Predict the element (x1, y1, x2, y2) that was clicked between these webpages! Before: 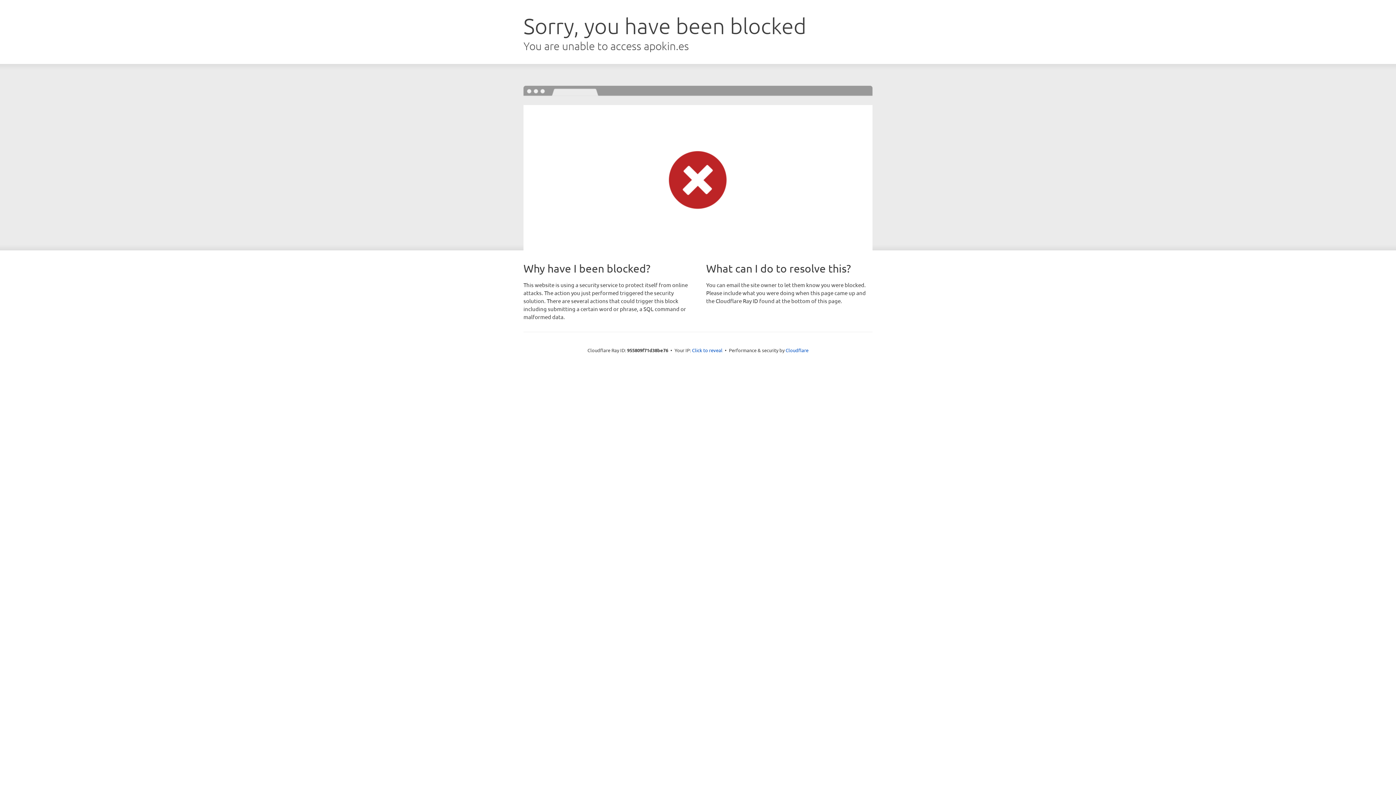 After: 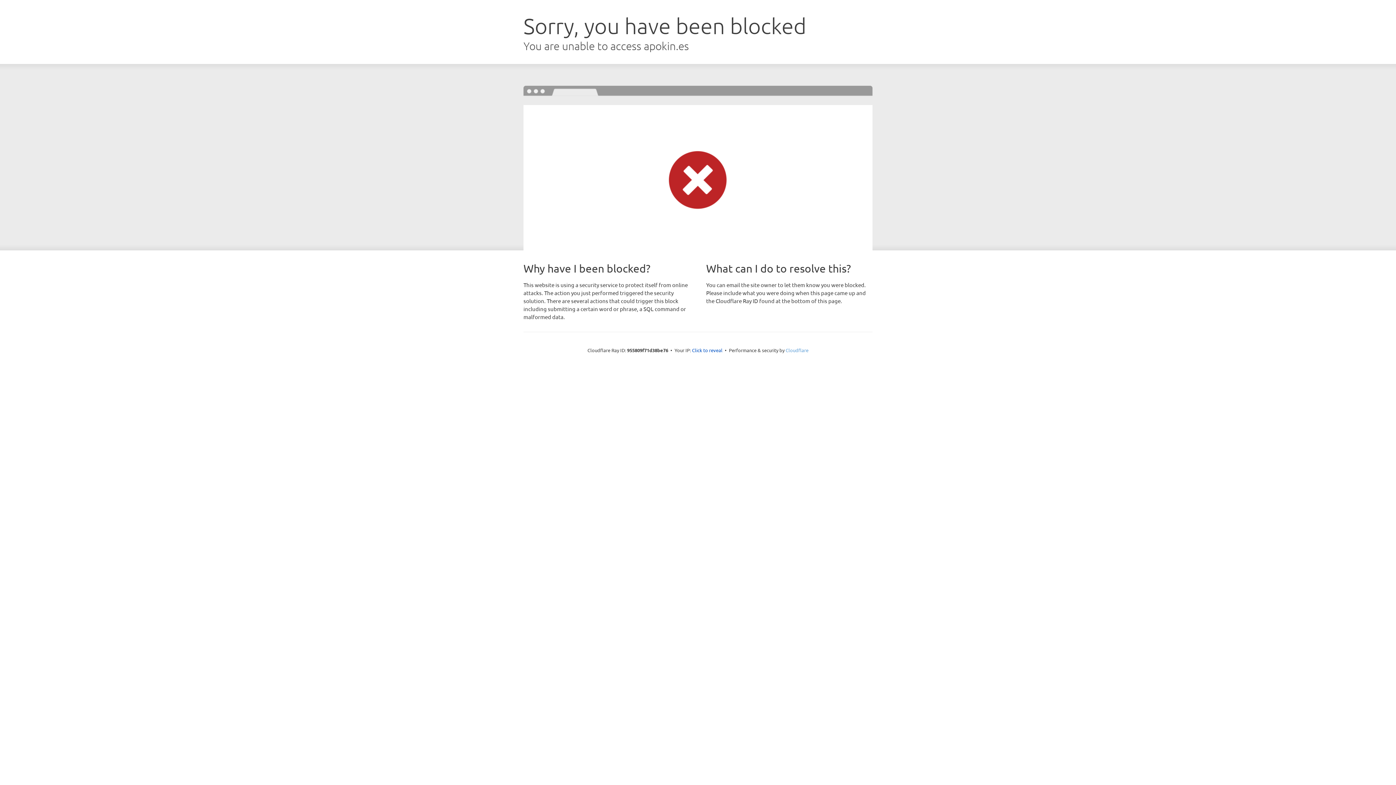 Action: bbox: (785, 347, 808, 353) label: Cloudflare